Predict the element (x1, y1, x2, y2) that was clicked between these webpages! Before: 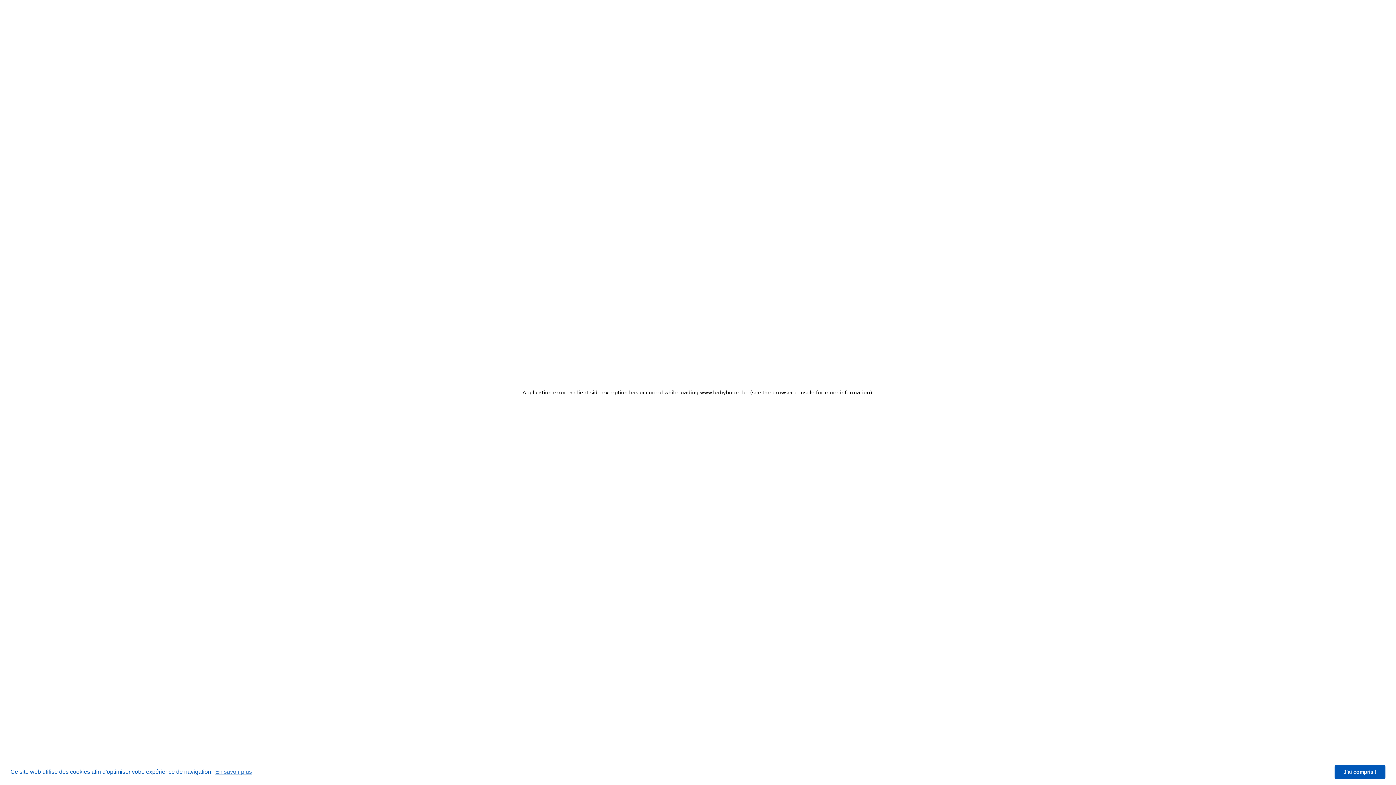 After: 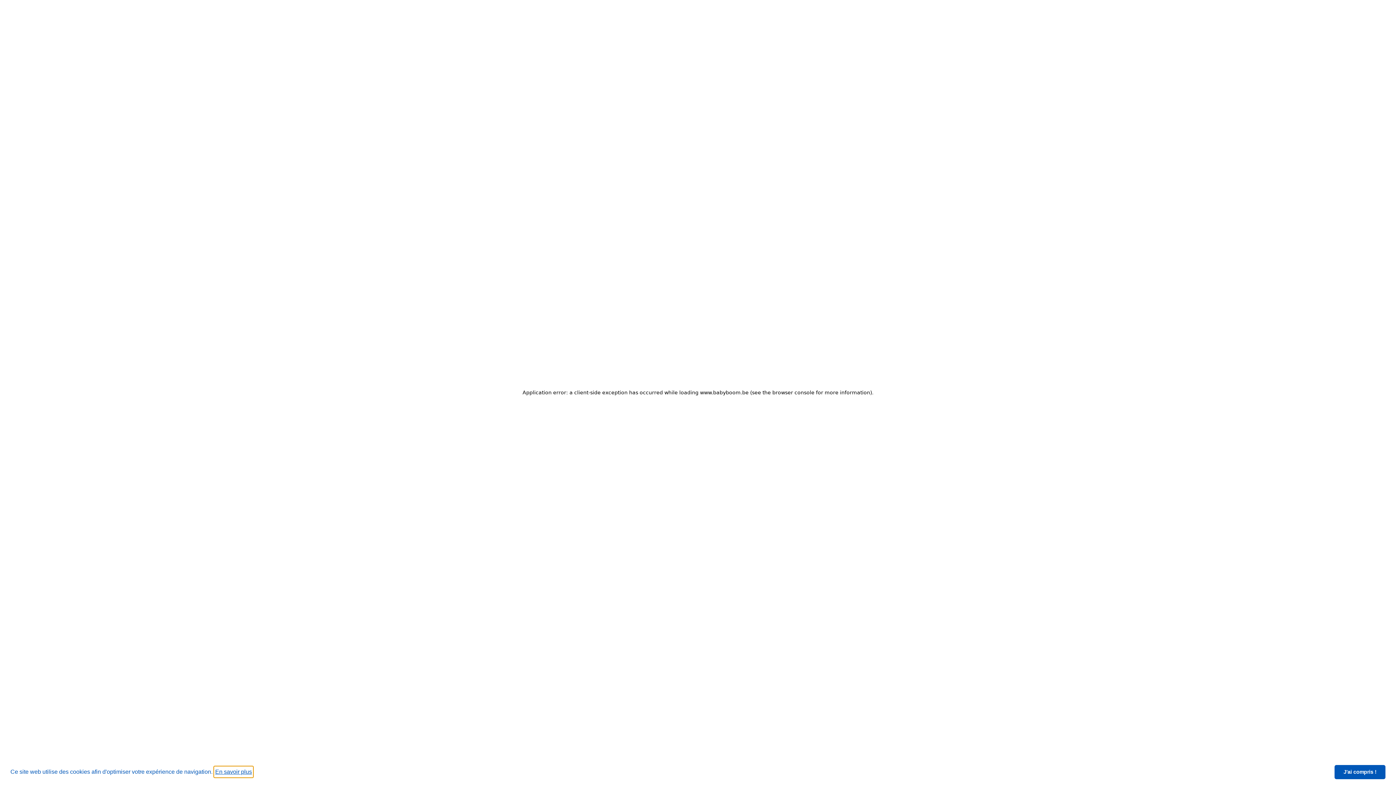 Action: bbox: (214, 766, 253, 777) label: learn more about cookies